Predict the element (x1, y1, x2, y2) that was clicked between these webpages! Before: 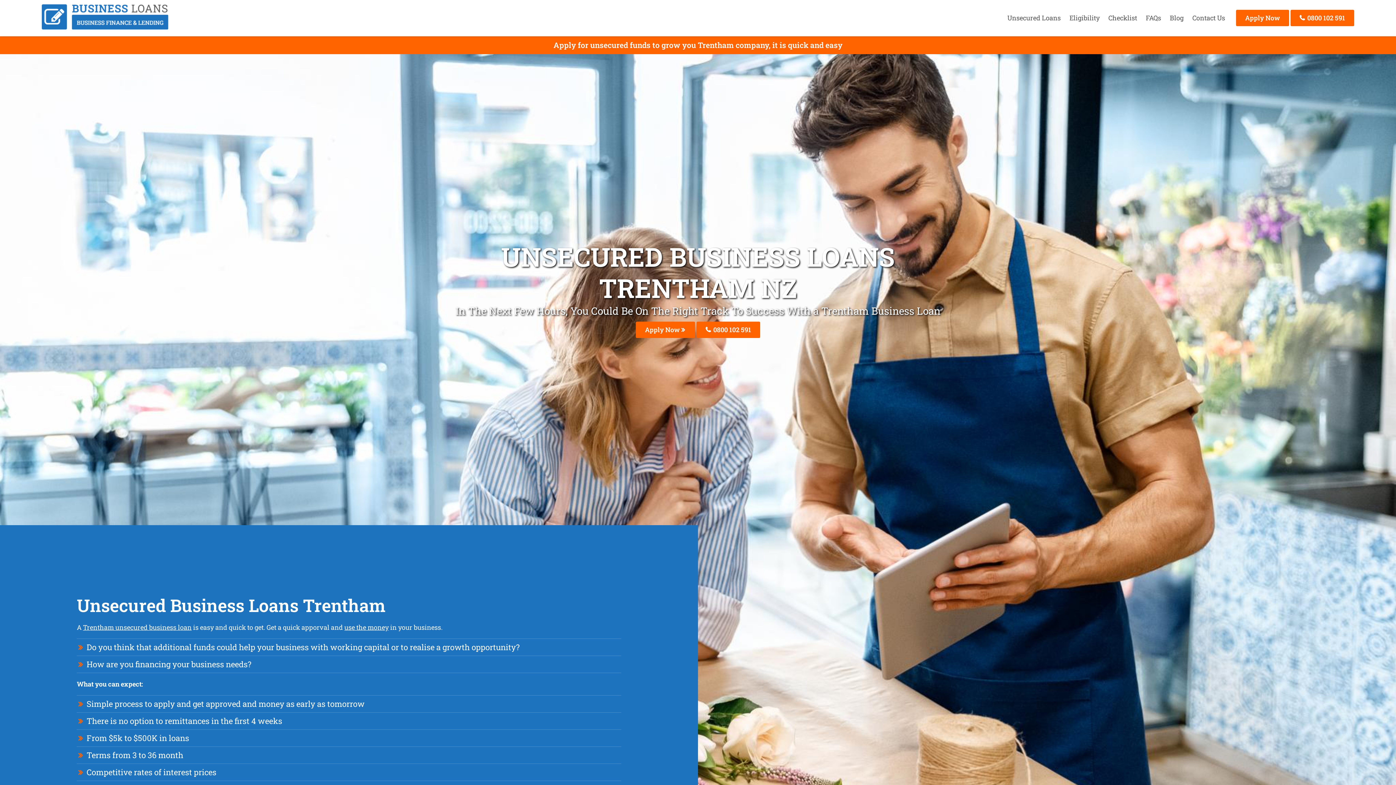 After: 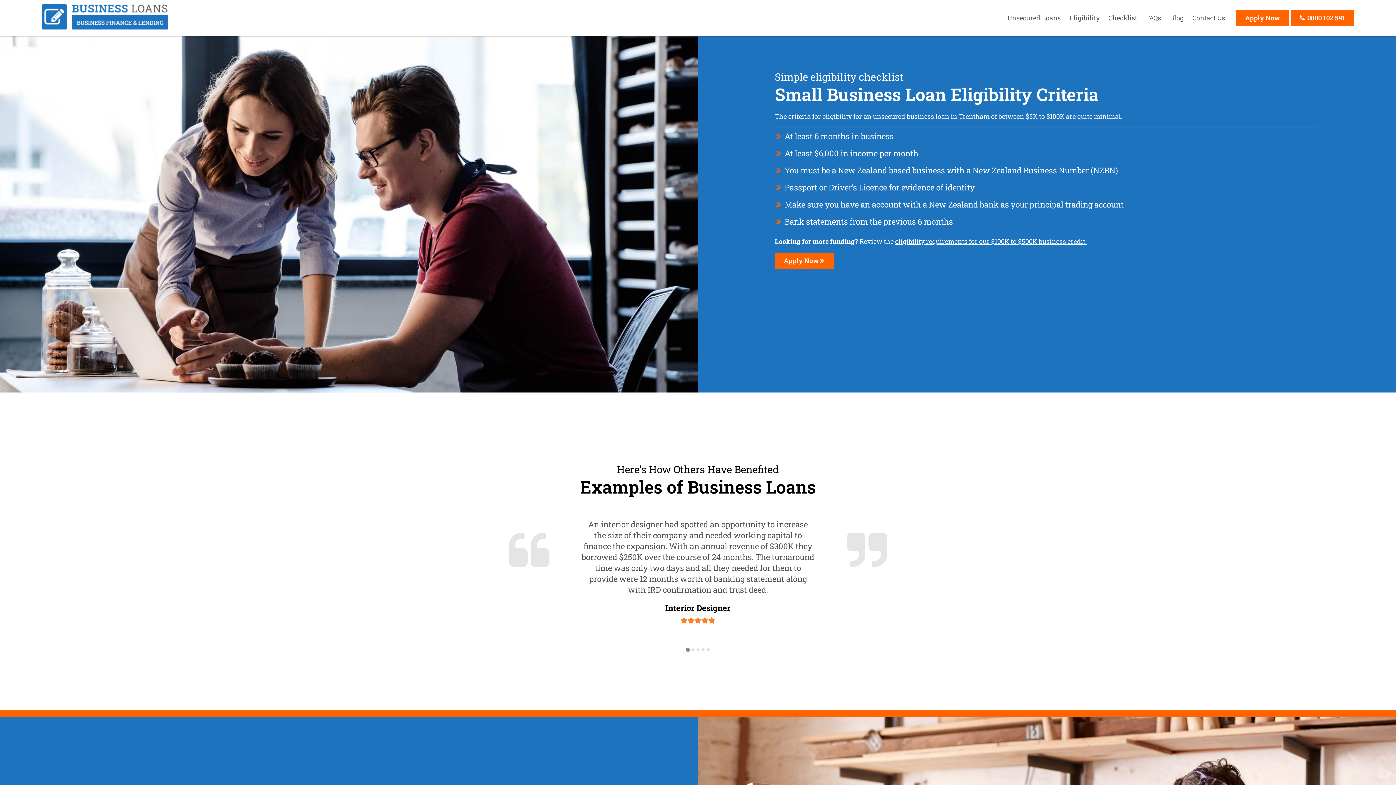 Action: label: Eligibility bbox: (1066, 13, 1103, 22)